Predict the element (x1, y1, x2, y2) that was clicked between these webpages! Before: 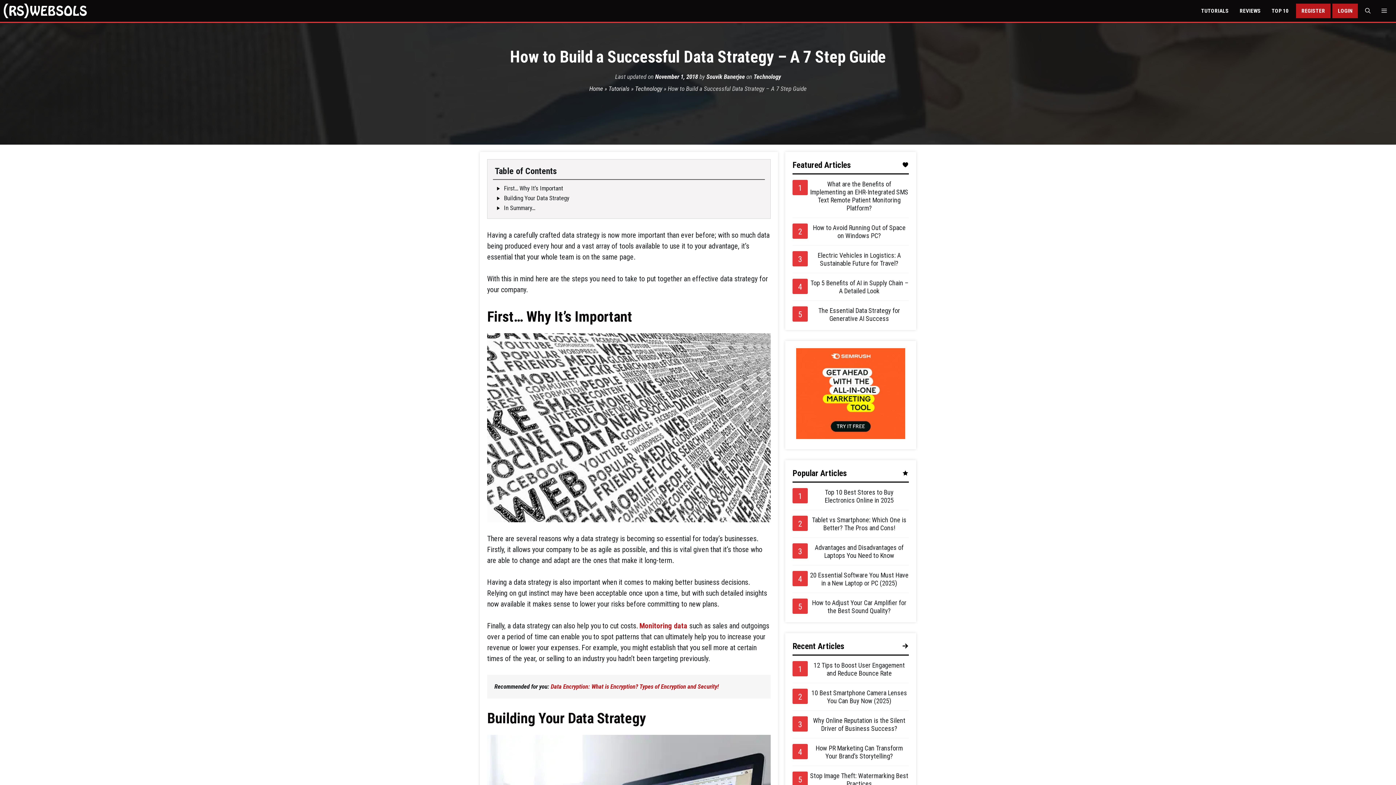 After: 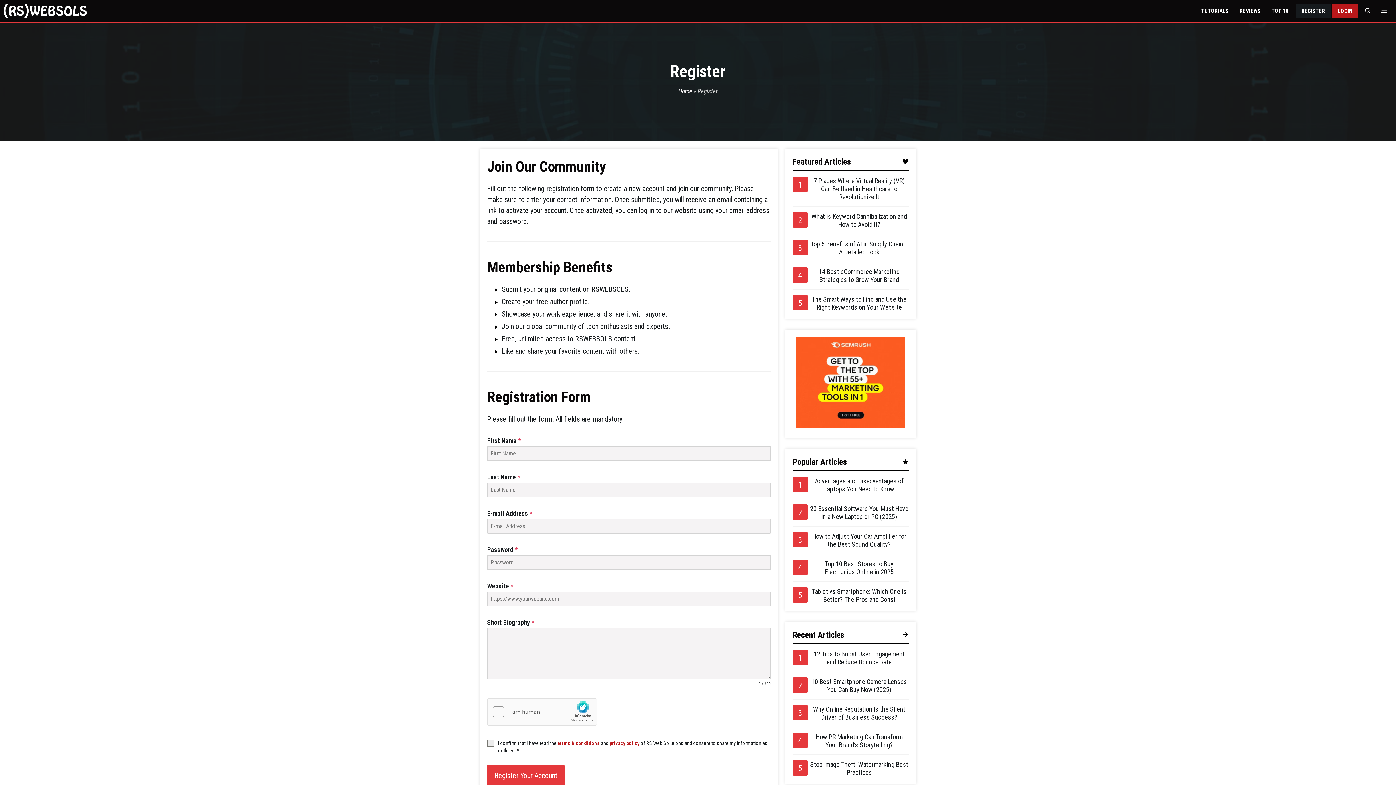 Action: bbox: (1296, 3, 1330, 18) label: REGISTER